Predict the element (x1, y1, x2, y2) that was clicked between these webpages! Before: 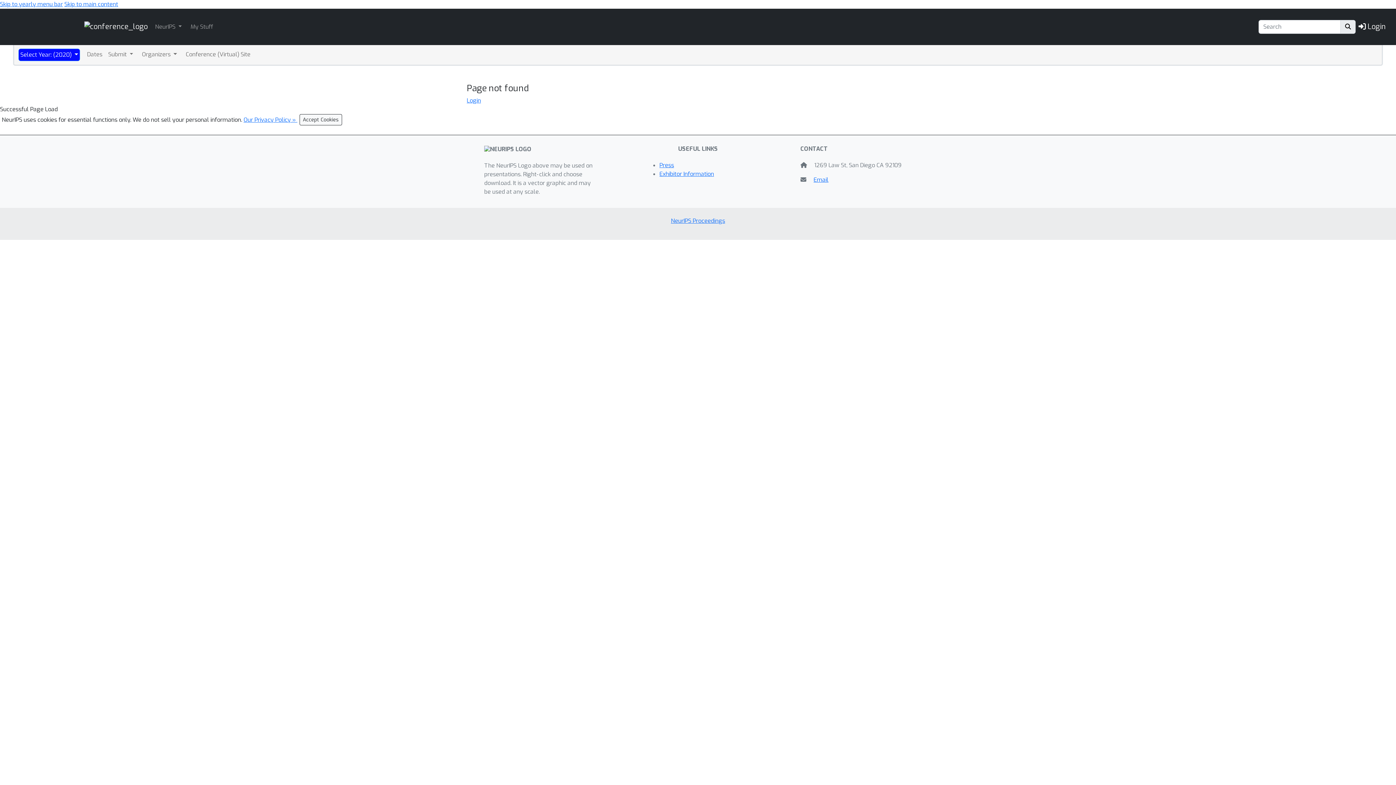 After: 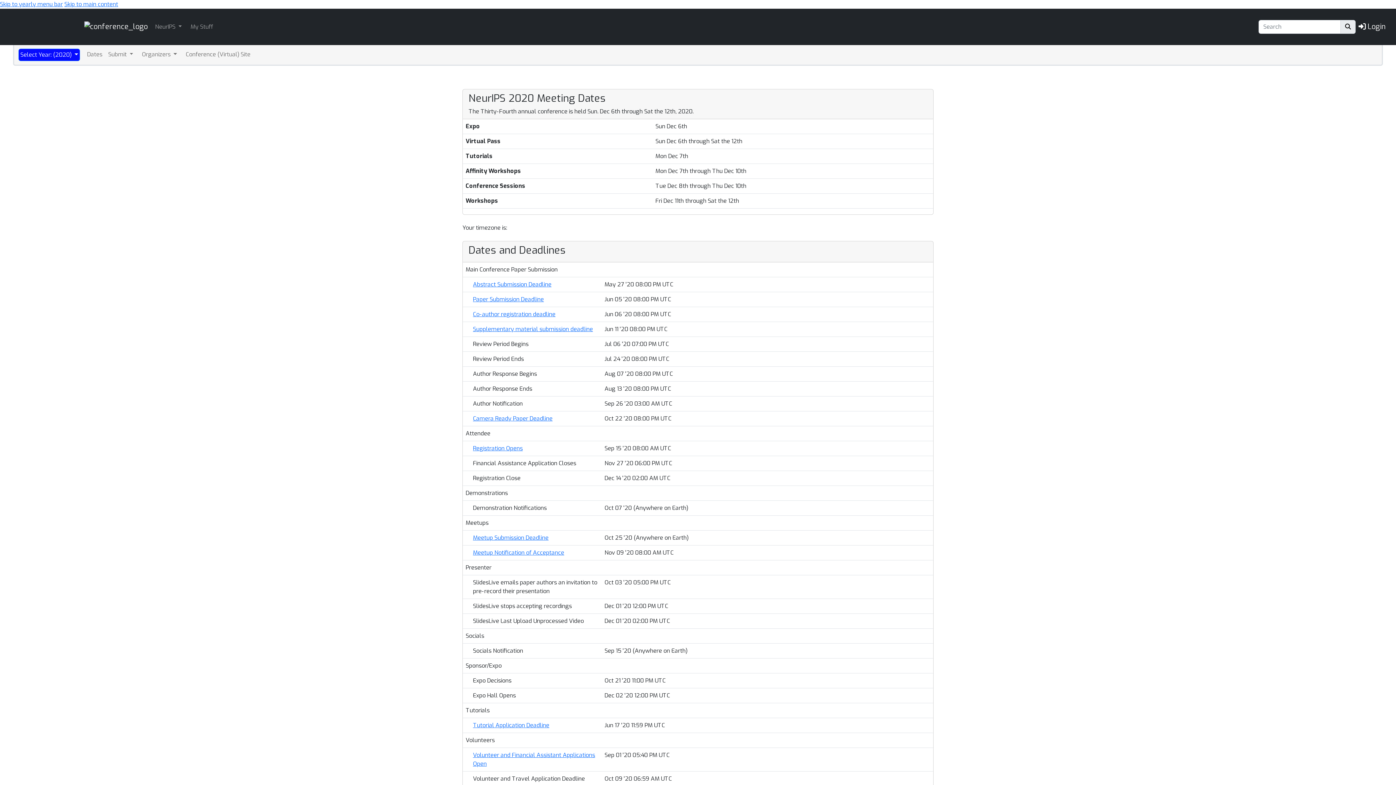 Action: bbox: (85, 48, 103, 60) label: Dates